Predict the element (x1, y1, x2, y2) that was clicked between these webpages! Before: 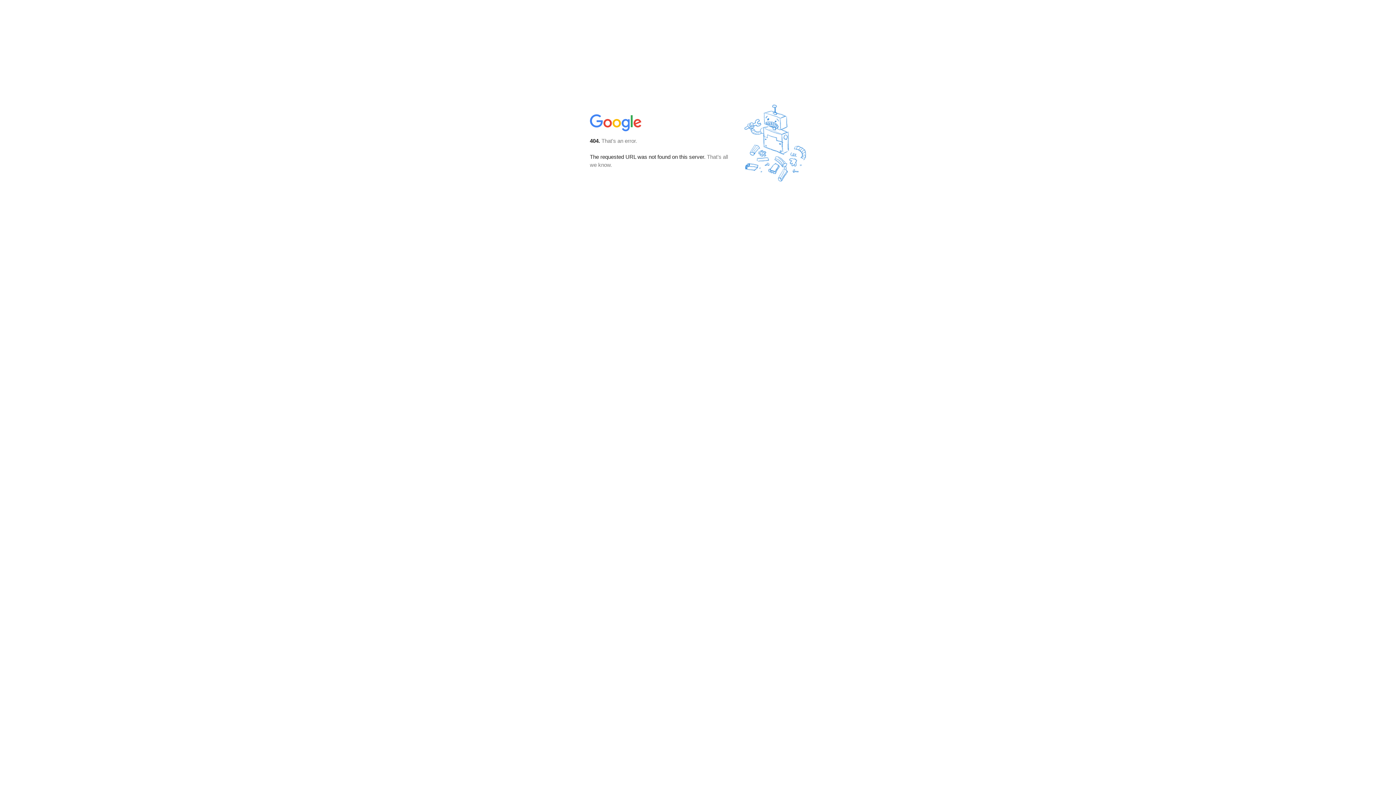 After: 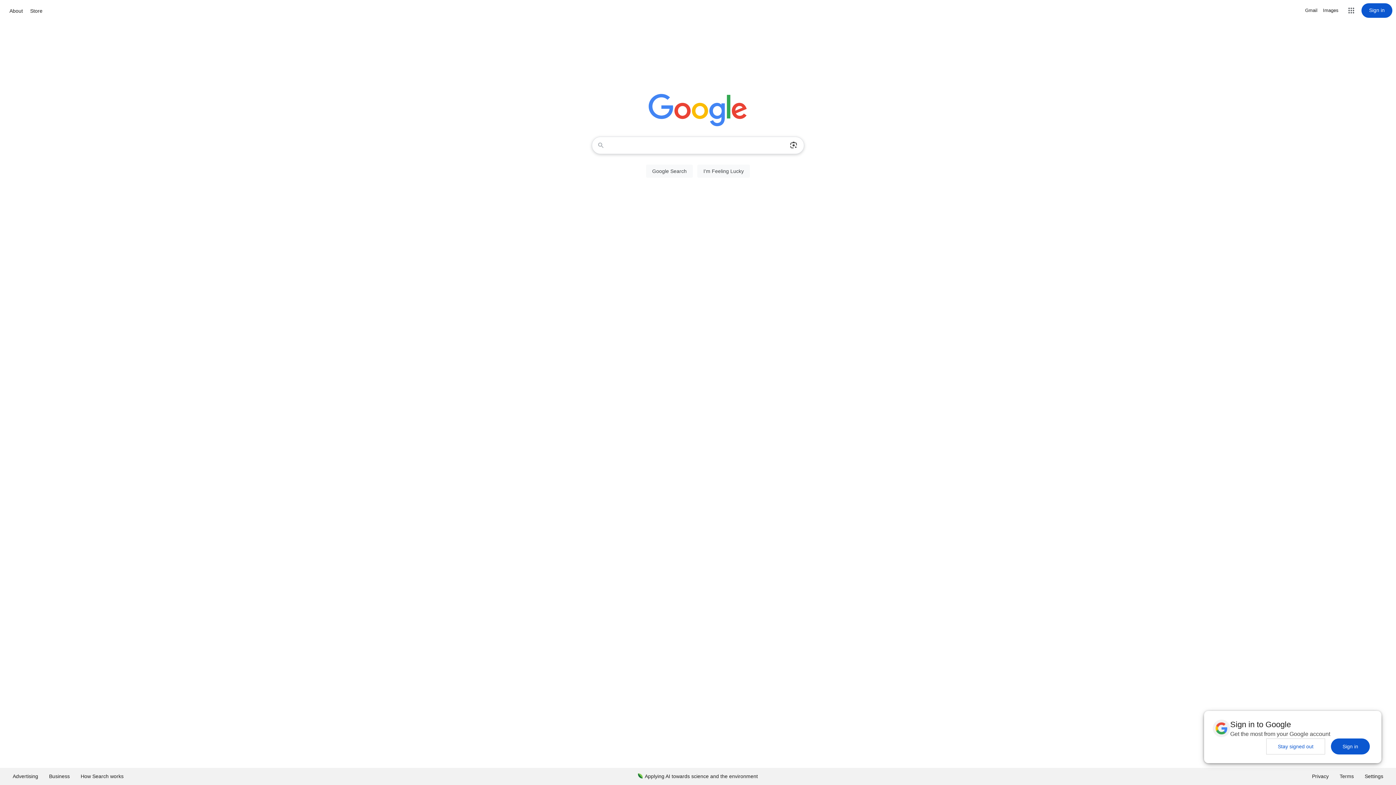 Action: bbox: (590, 127, 642, 134)